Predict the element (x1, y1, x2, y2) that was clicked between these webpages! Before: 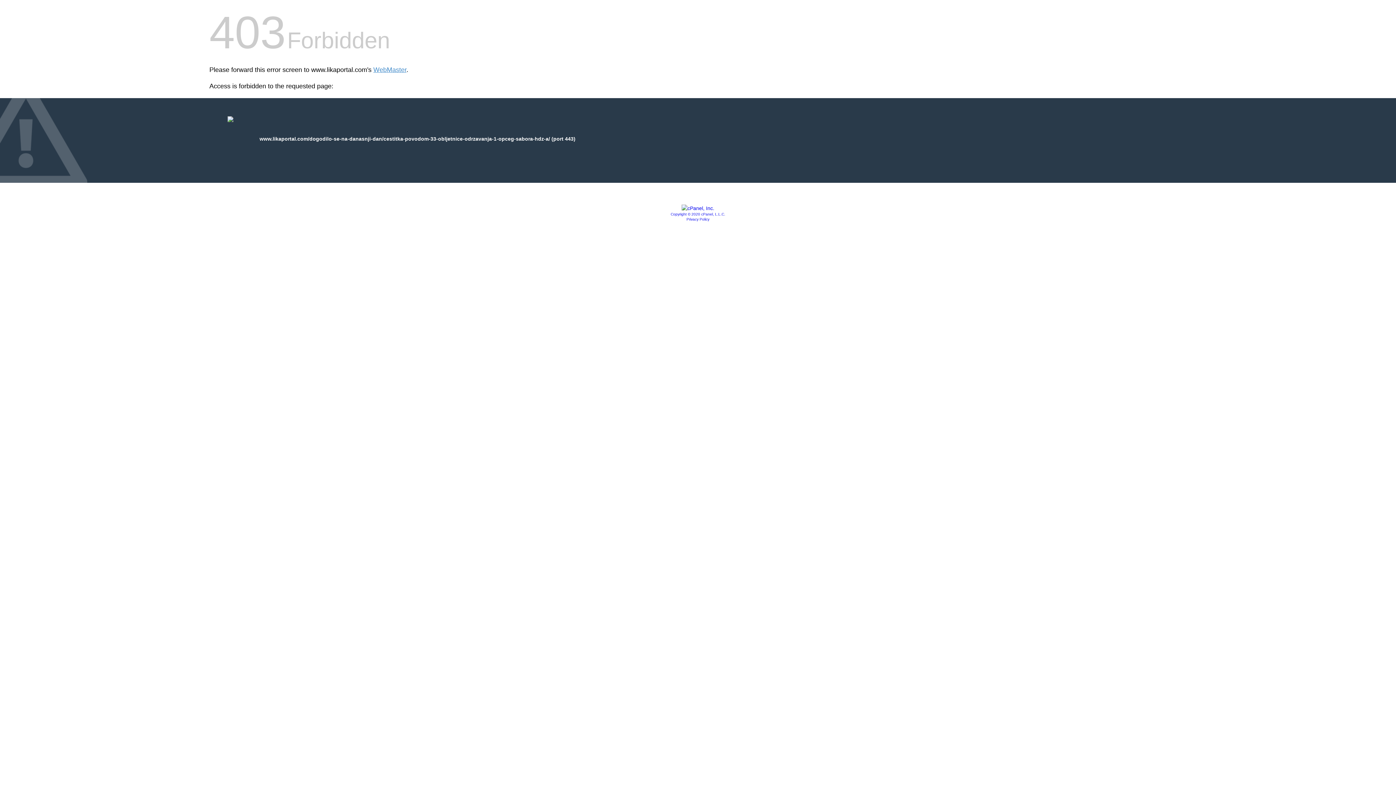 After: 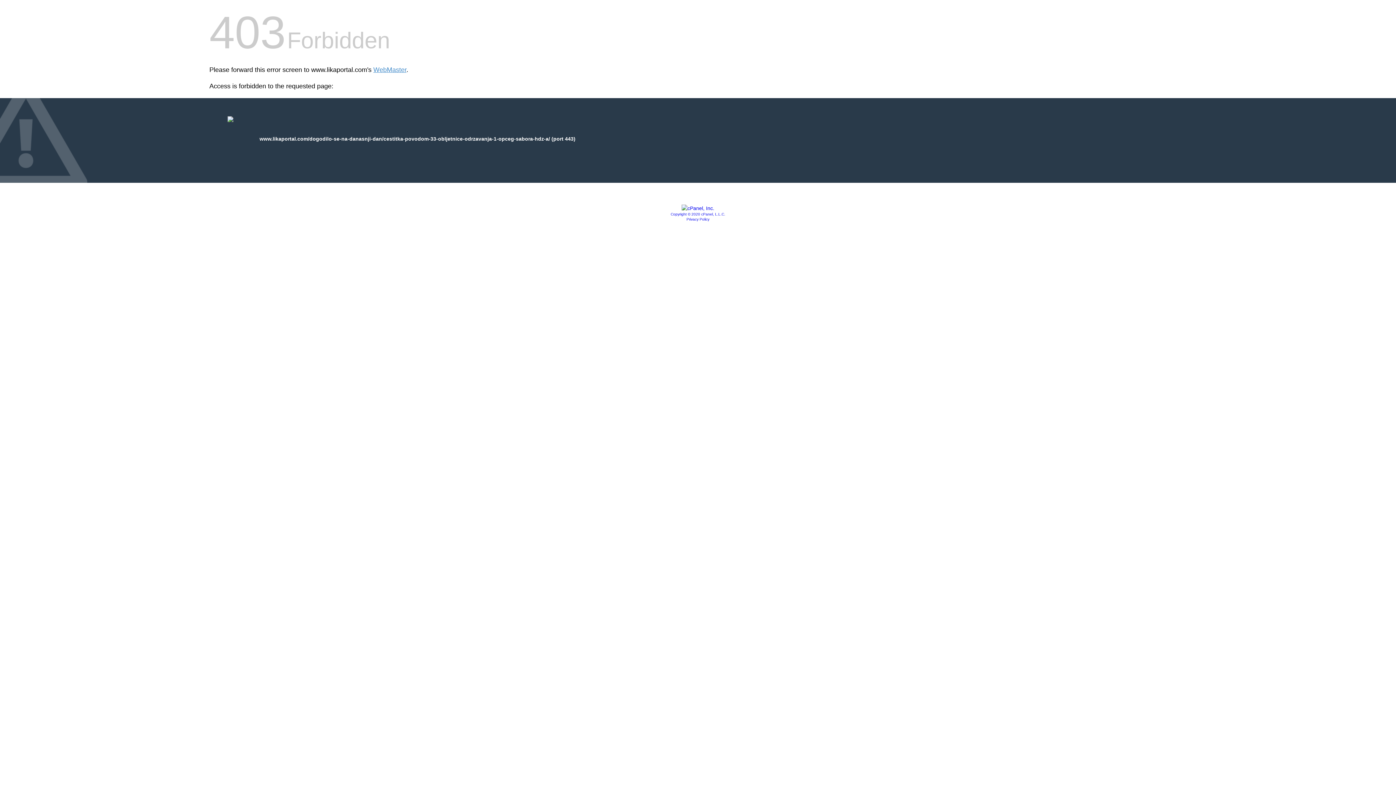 Action: label: Privacy Policy bbox: (686, 217, 709, 221)